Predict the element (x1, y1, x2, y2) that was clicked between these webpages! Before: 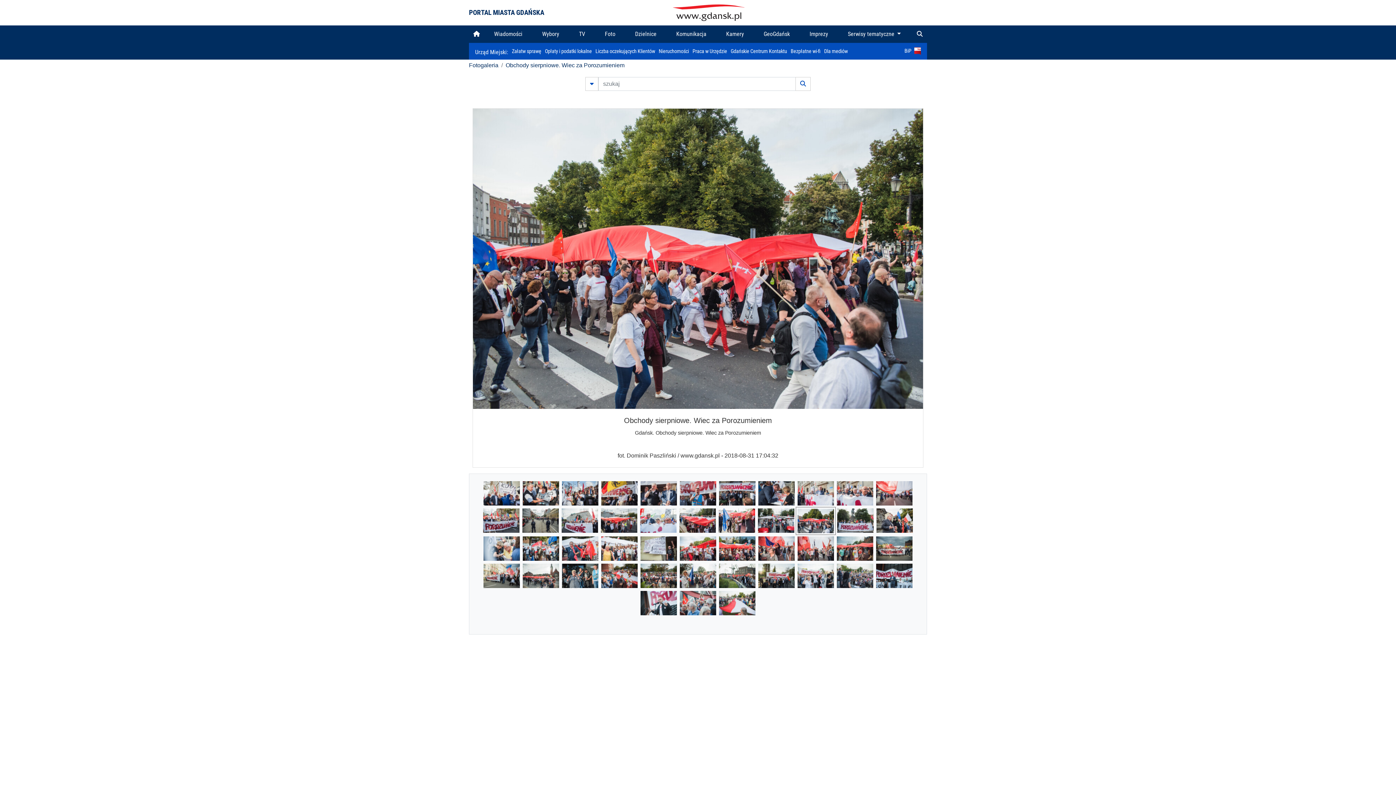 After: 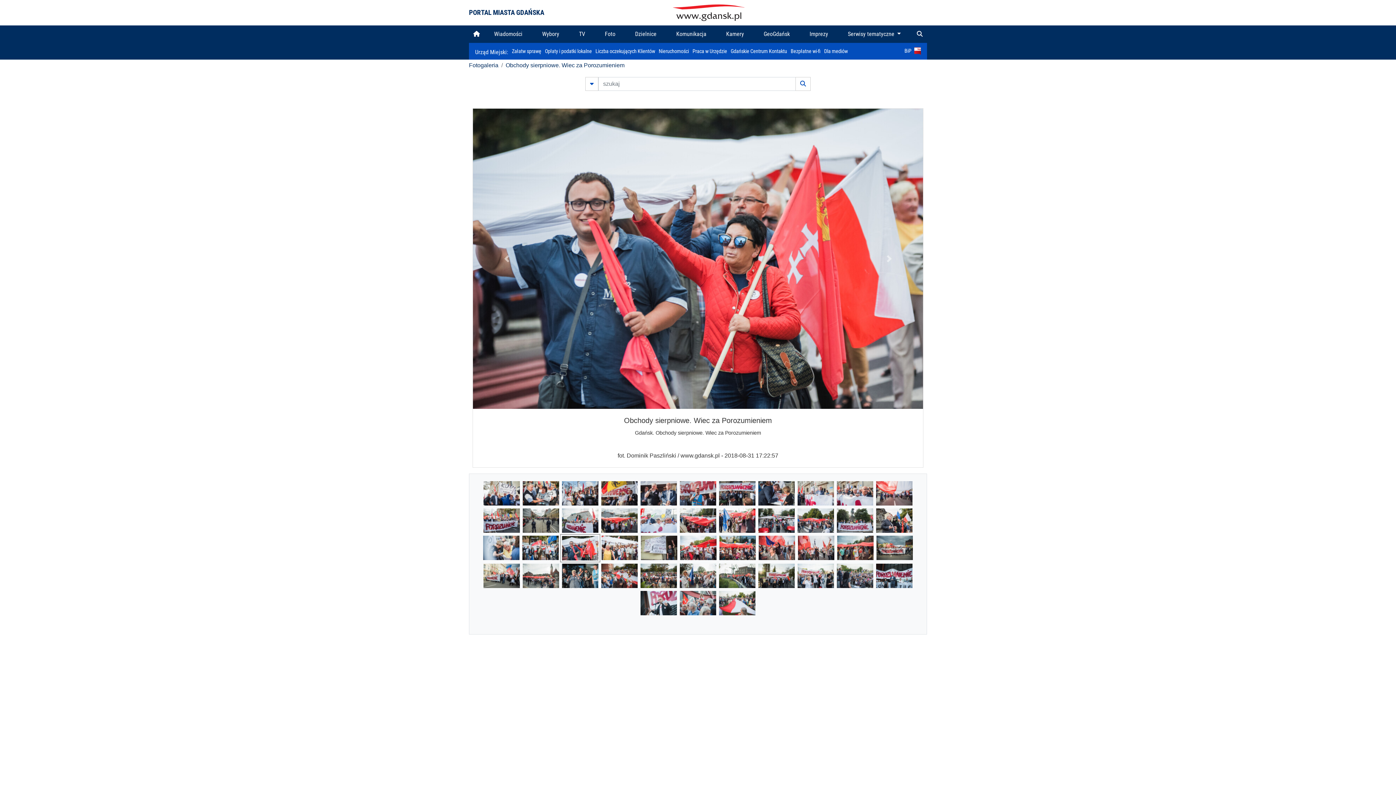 Action: bbox: (562, 545, 598, 551)